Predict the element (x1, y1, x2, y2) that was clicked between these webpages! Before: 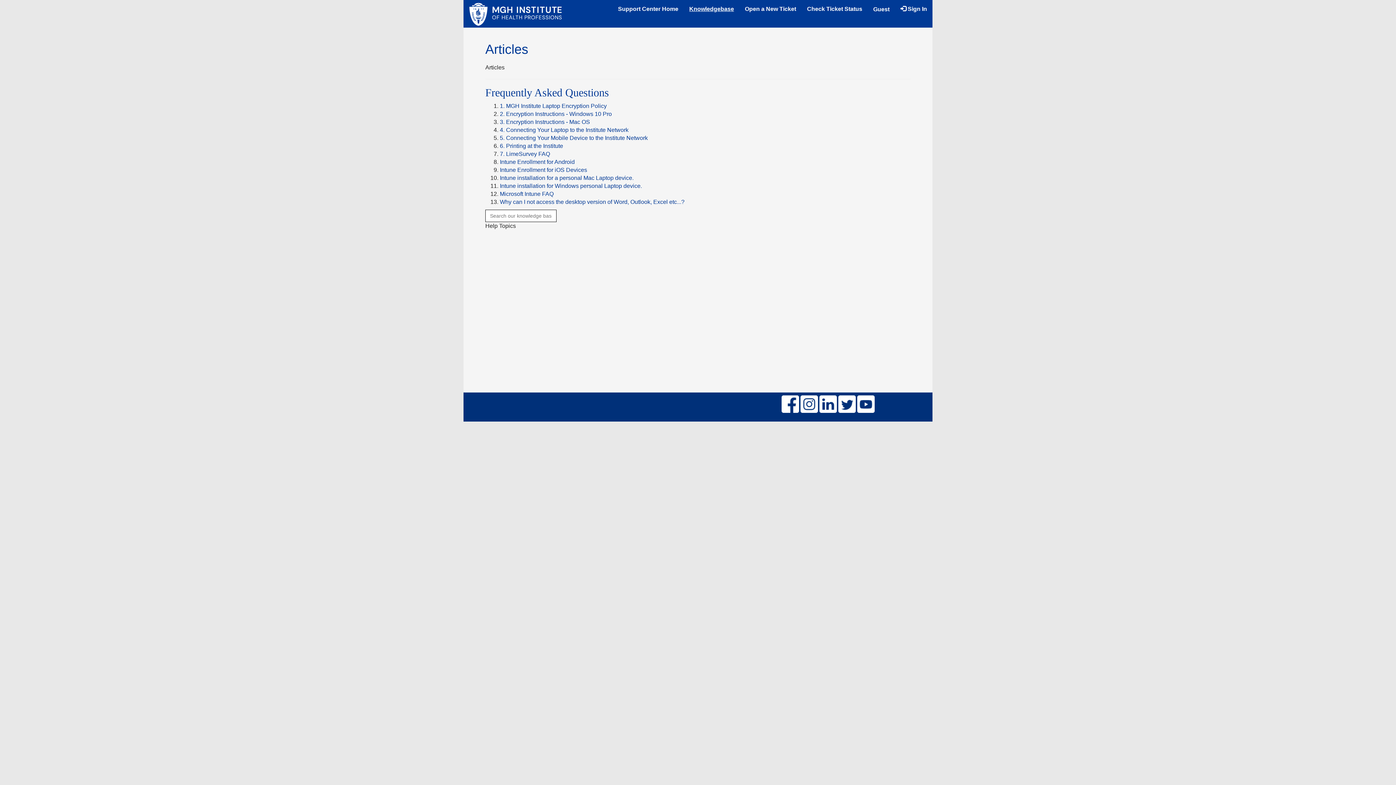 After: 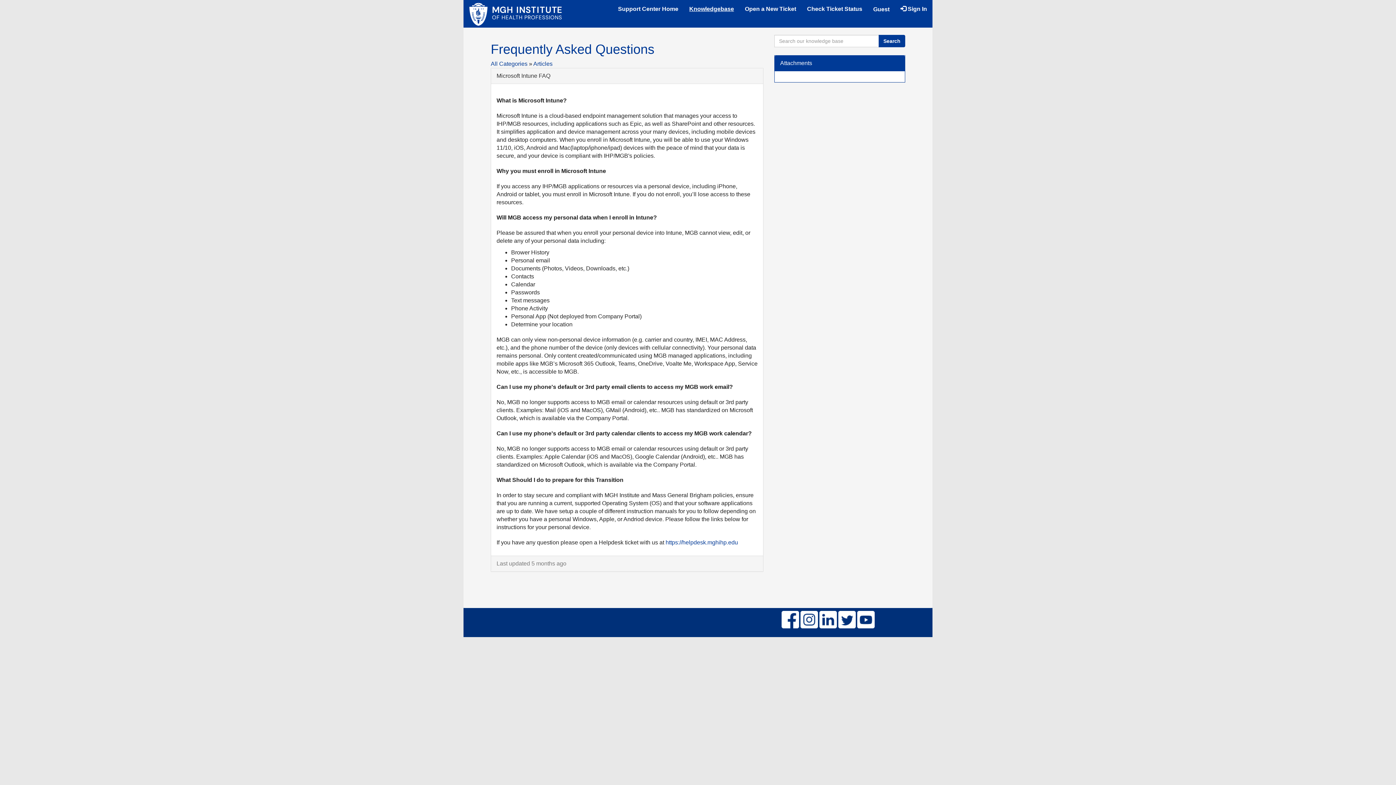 Action: bbox: (500, 190, 556, 197) label: Microsoft Intune FAQ  